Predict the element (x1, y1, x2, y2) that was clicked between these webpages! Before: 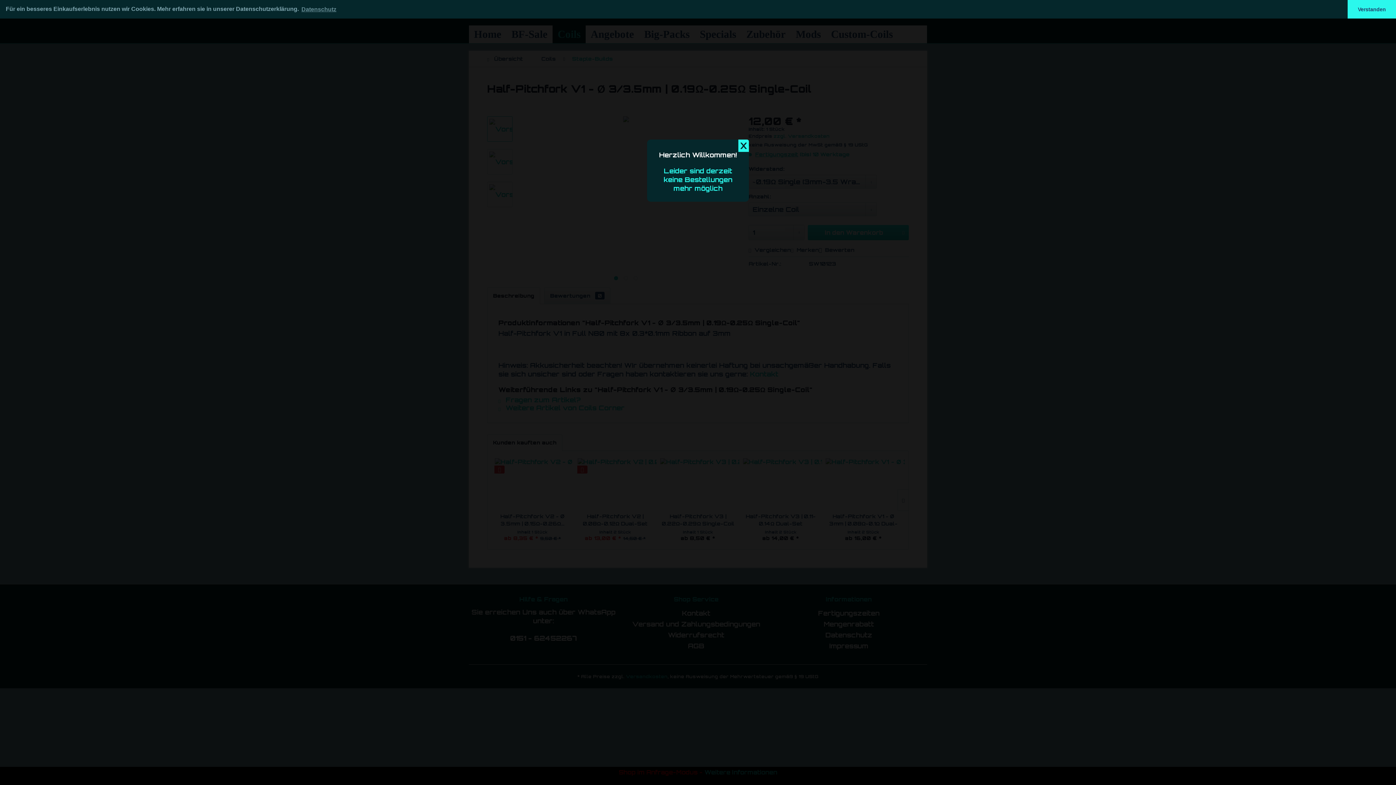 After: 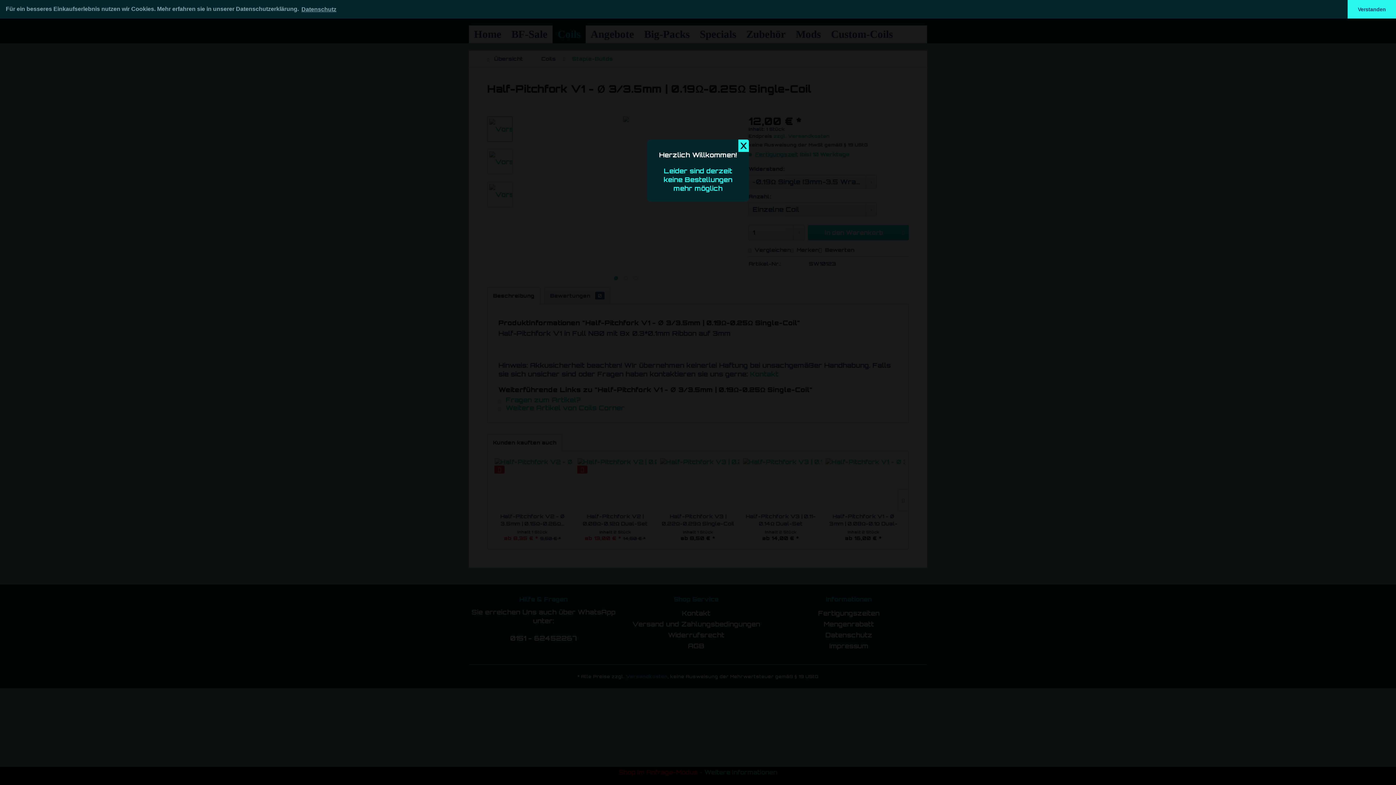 Action: bbox: (300, 3, 337, 14) label: learn more about cookies